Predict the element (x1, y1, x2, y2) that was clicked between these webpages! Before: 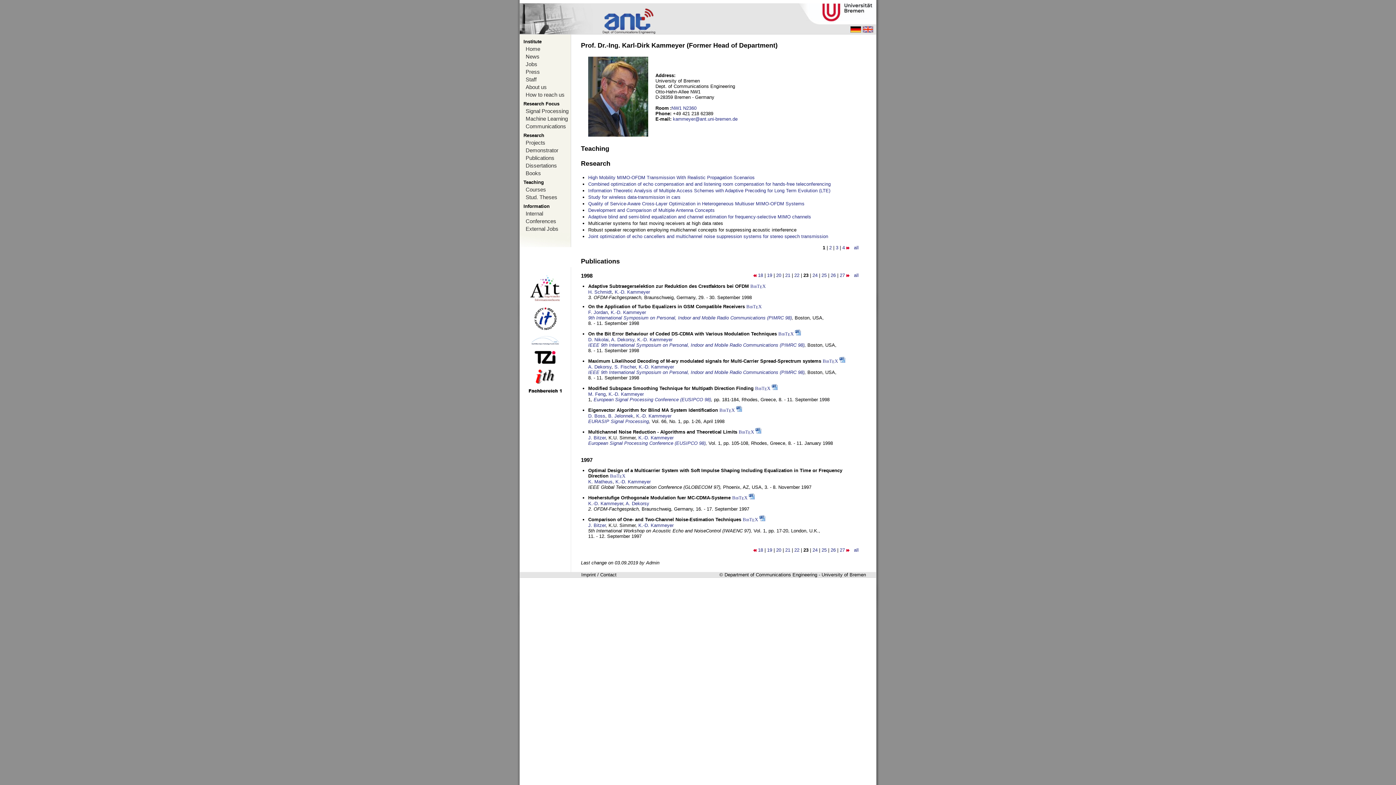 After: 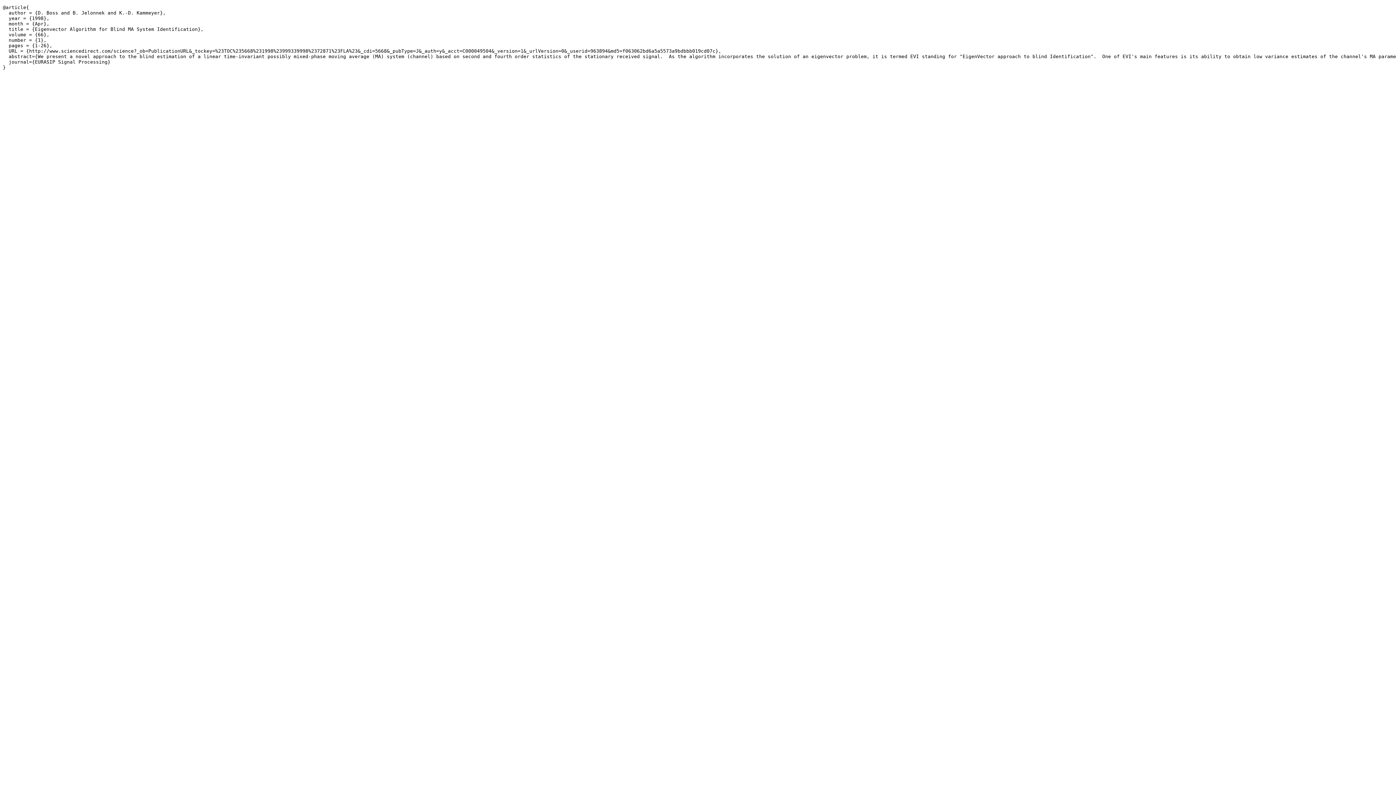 Action: bbox: (719, 407, 734, 413) label: BibTEX